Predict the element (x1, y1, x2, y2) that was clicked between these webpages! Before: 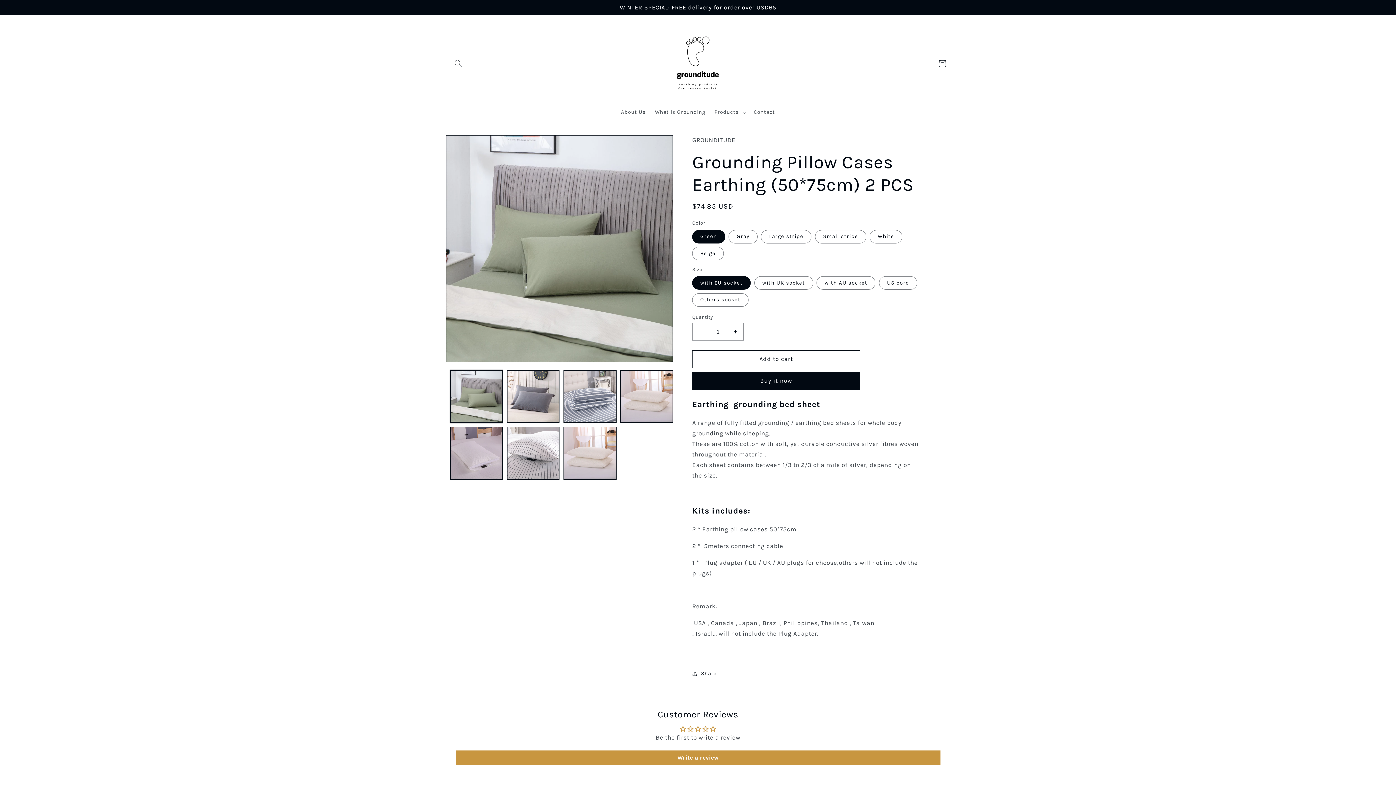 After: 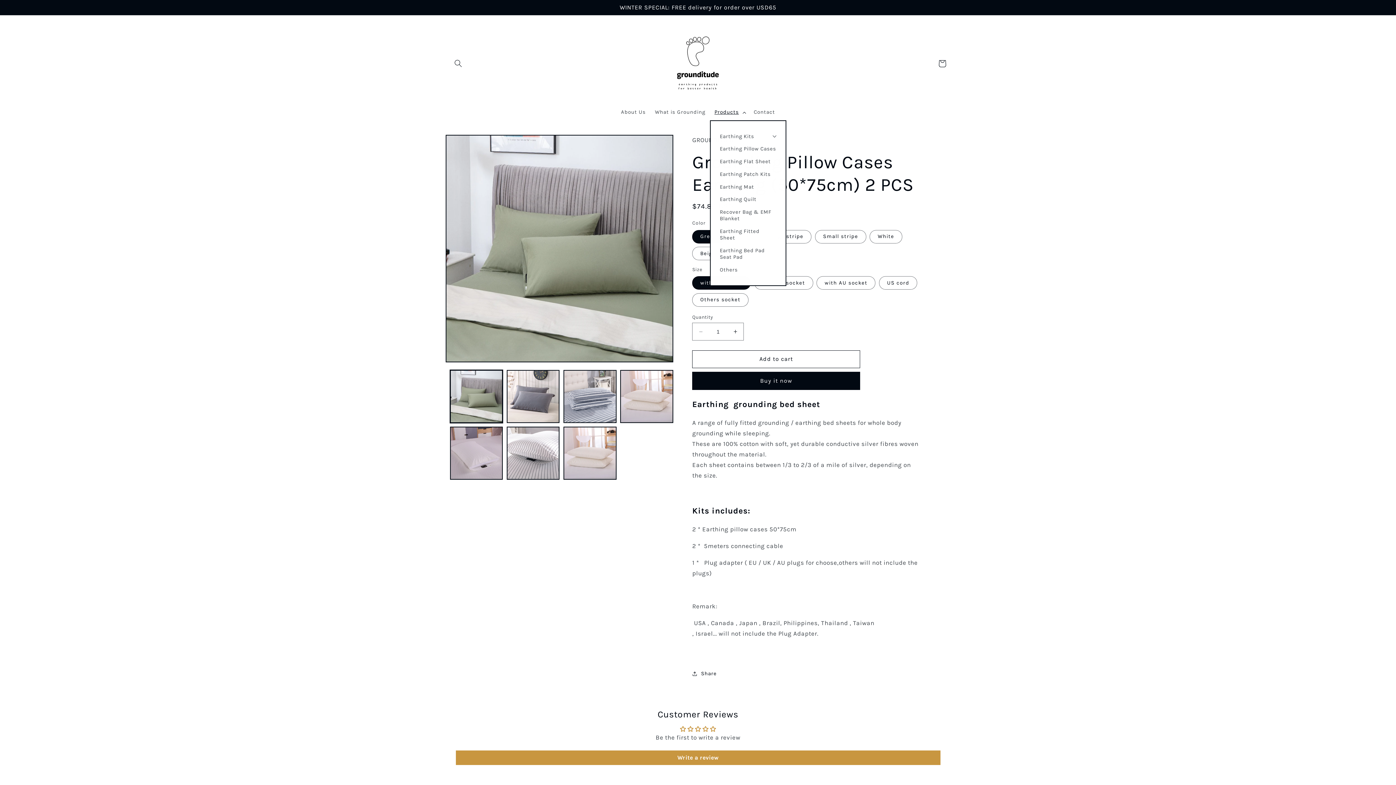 Action: bbox: (710, 104, 749, 120) label: Products